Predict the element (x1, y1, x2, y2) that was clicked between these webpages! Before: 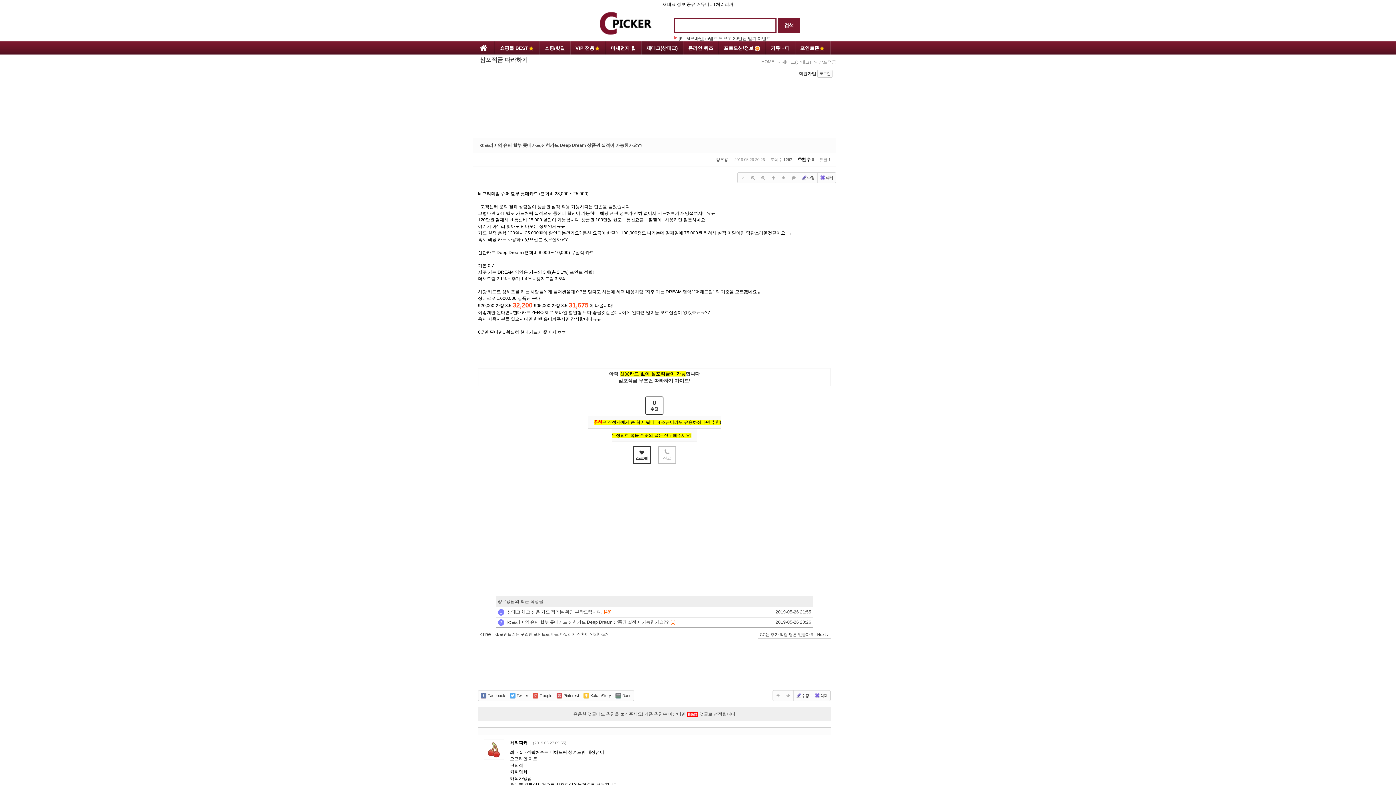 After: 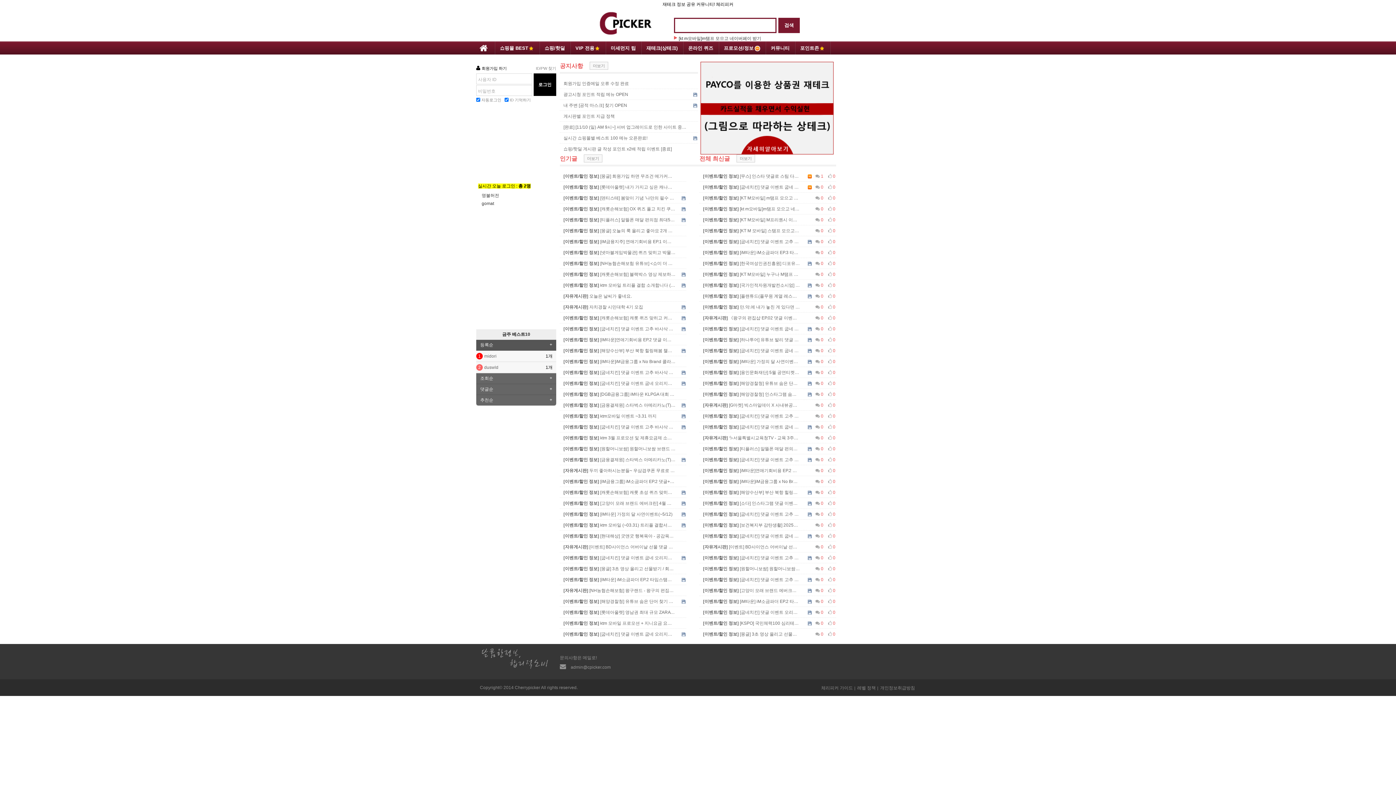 Action: bbox: (596, 2, 654, 38)